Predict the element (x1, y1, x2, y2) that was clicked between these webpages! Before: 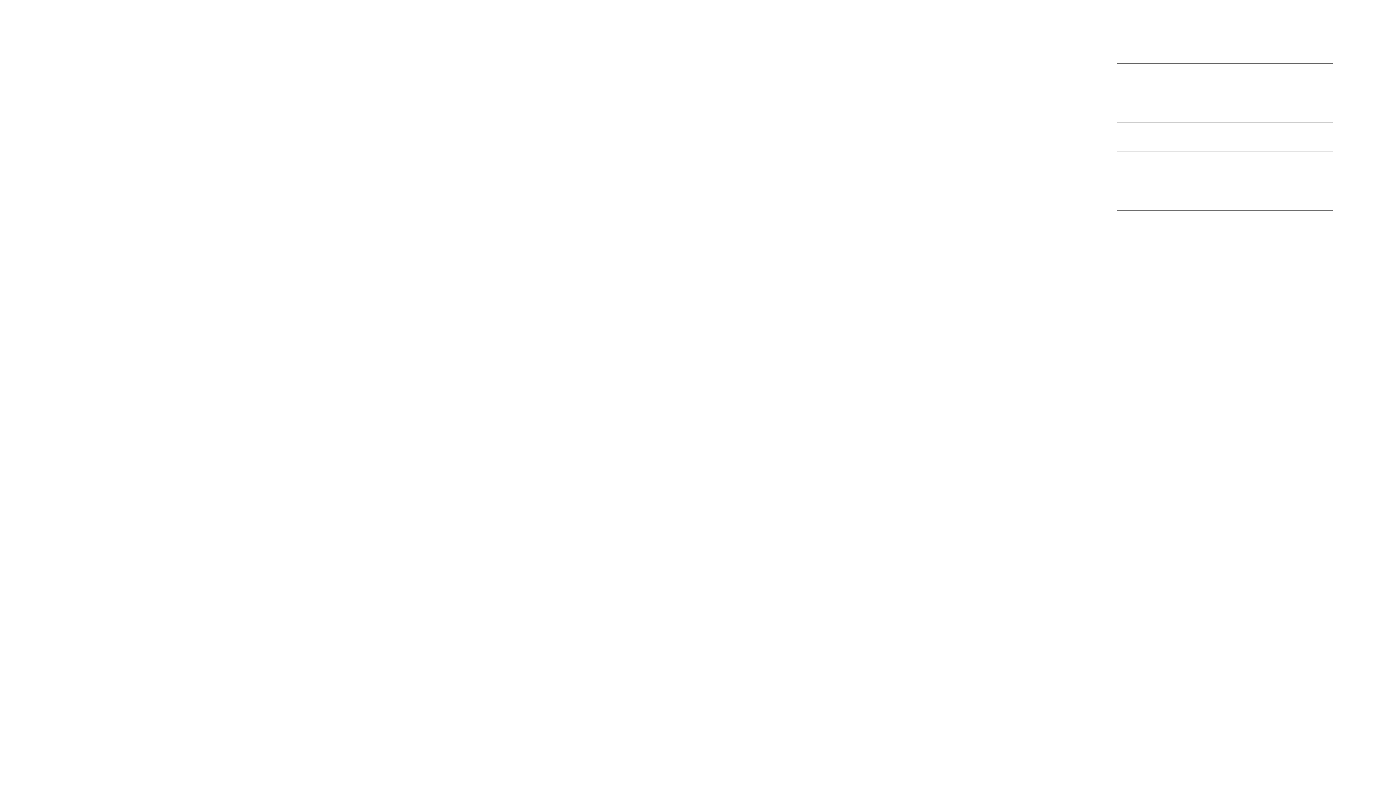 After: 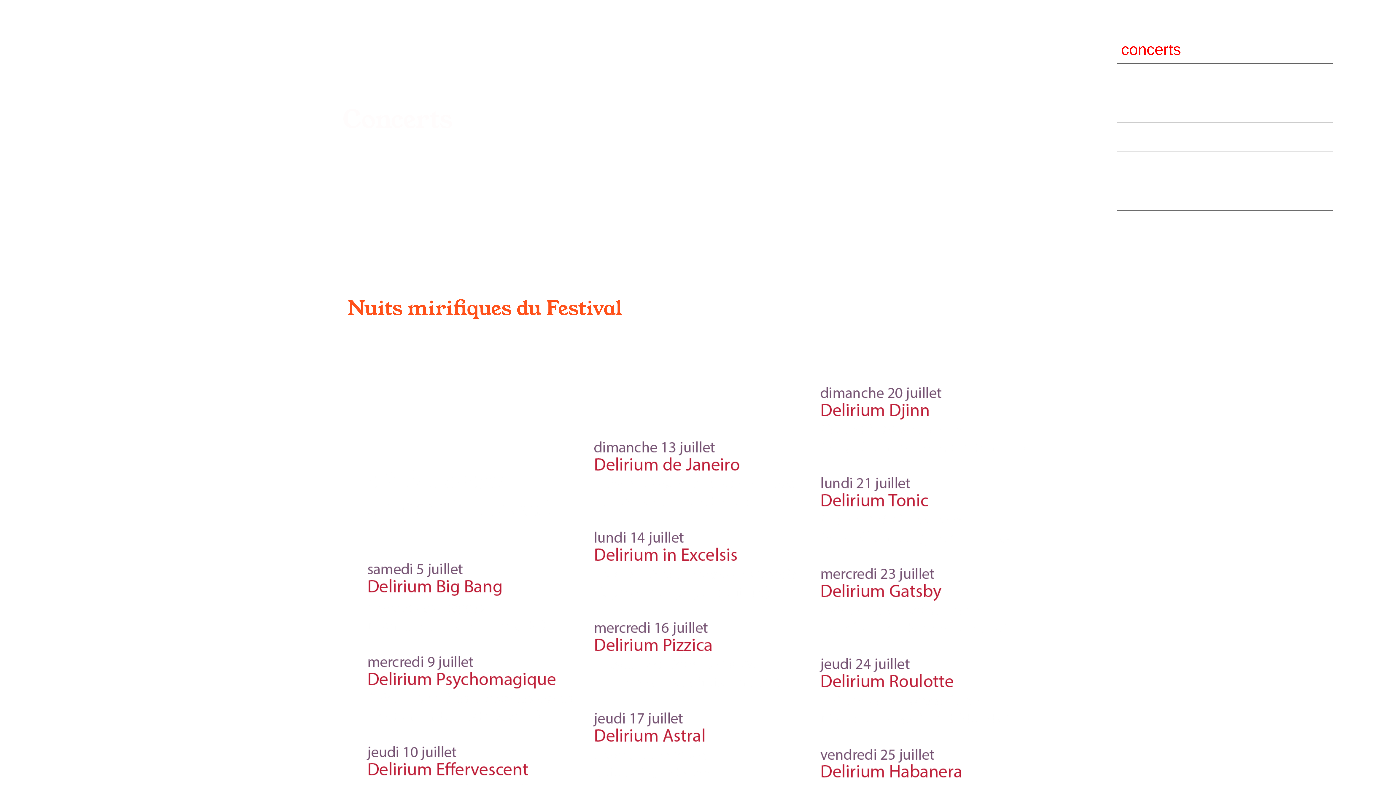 Action: label: concerts bbox: (1121, 40, 1181, 58)